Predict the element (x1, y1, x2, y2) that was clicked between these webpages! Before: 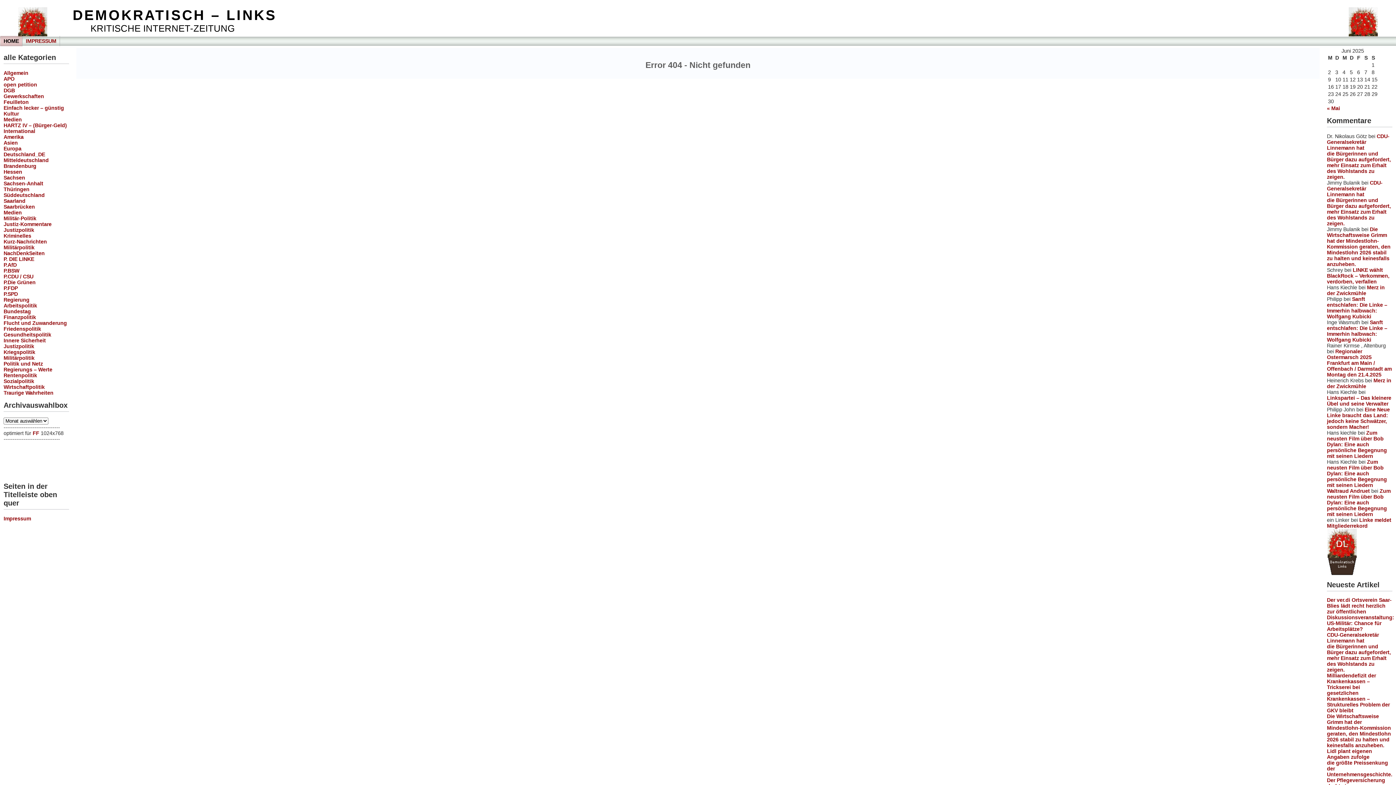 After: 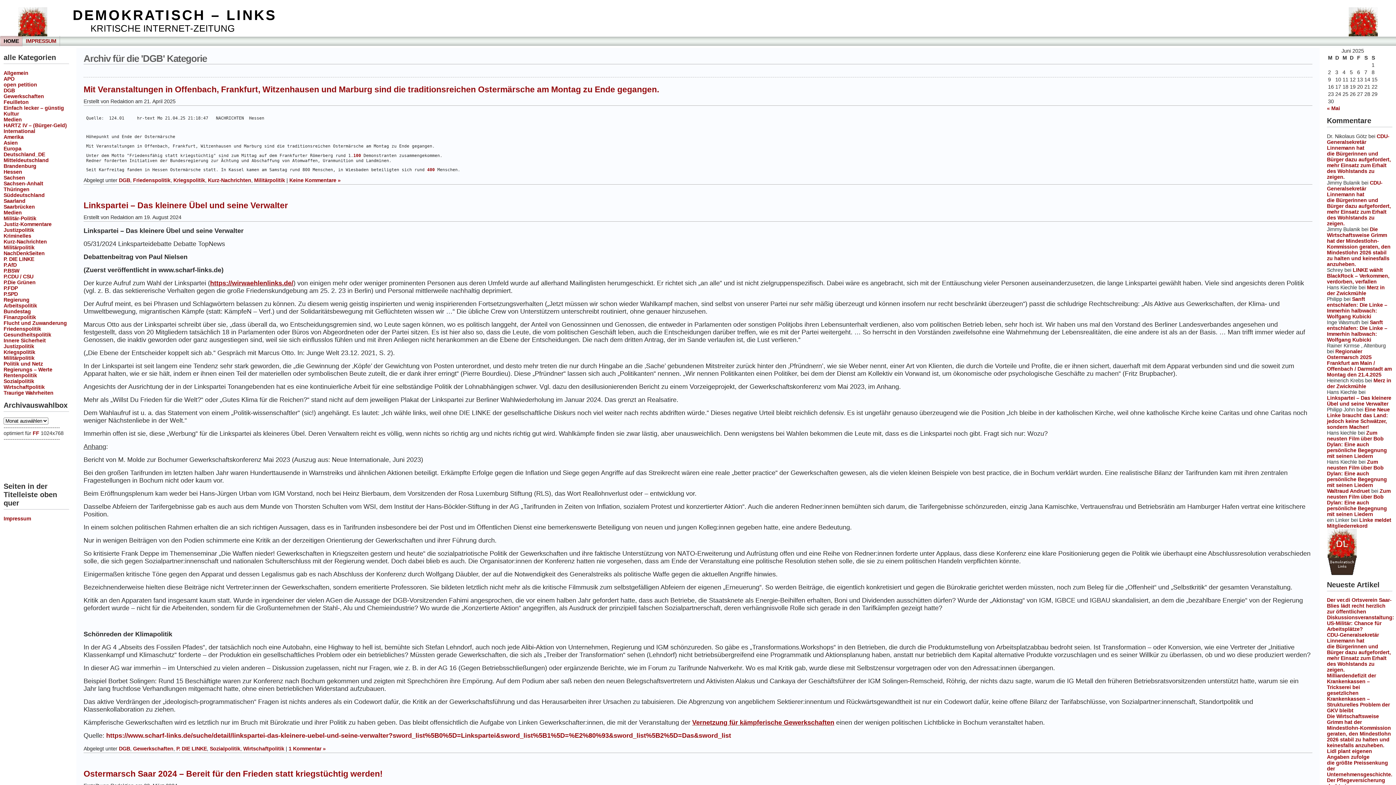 Action: label: DGB bbox: (3, 87, 14, 93)